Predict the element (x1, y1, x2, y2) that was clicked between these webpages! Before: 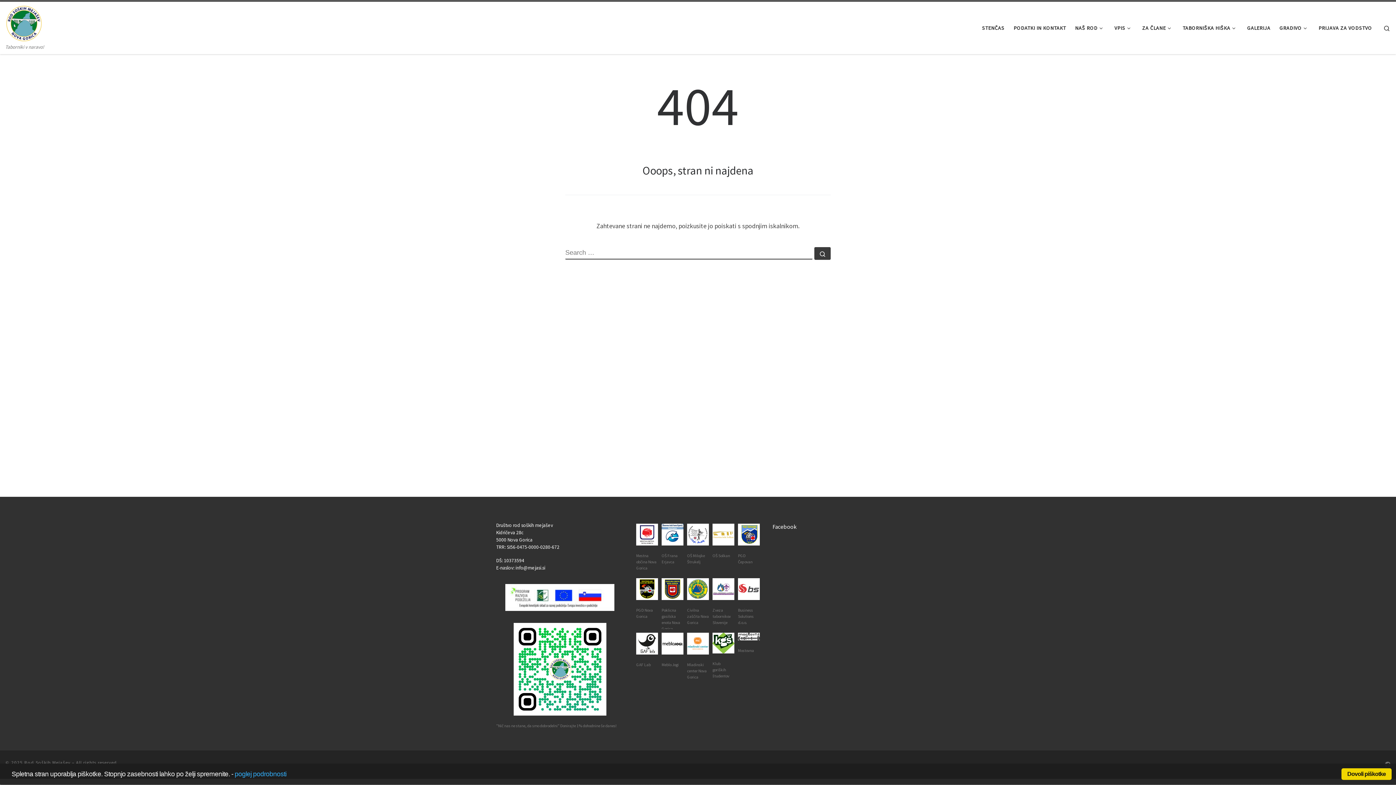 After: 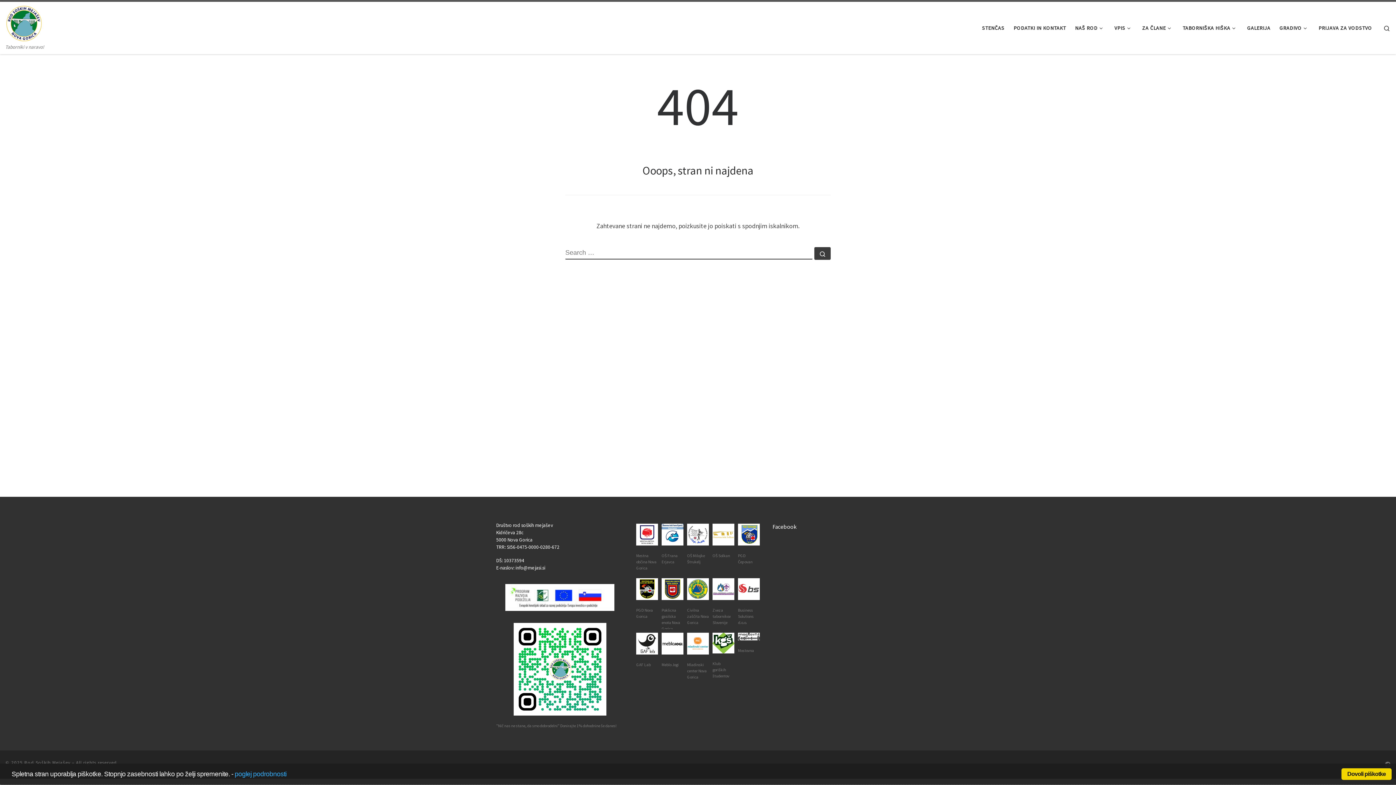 Action: bbox: (687, 640, 709, 646)